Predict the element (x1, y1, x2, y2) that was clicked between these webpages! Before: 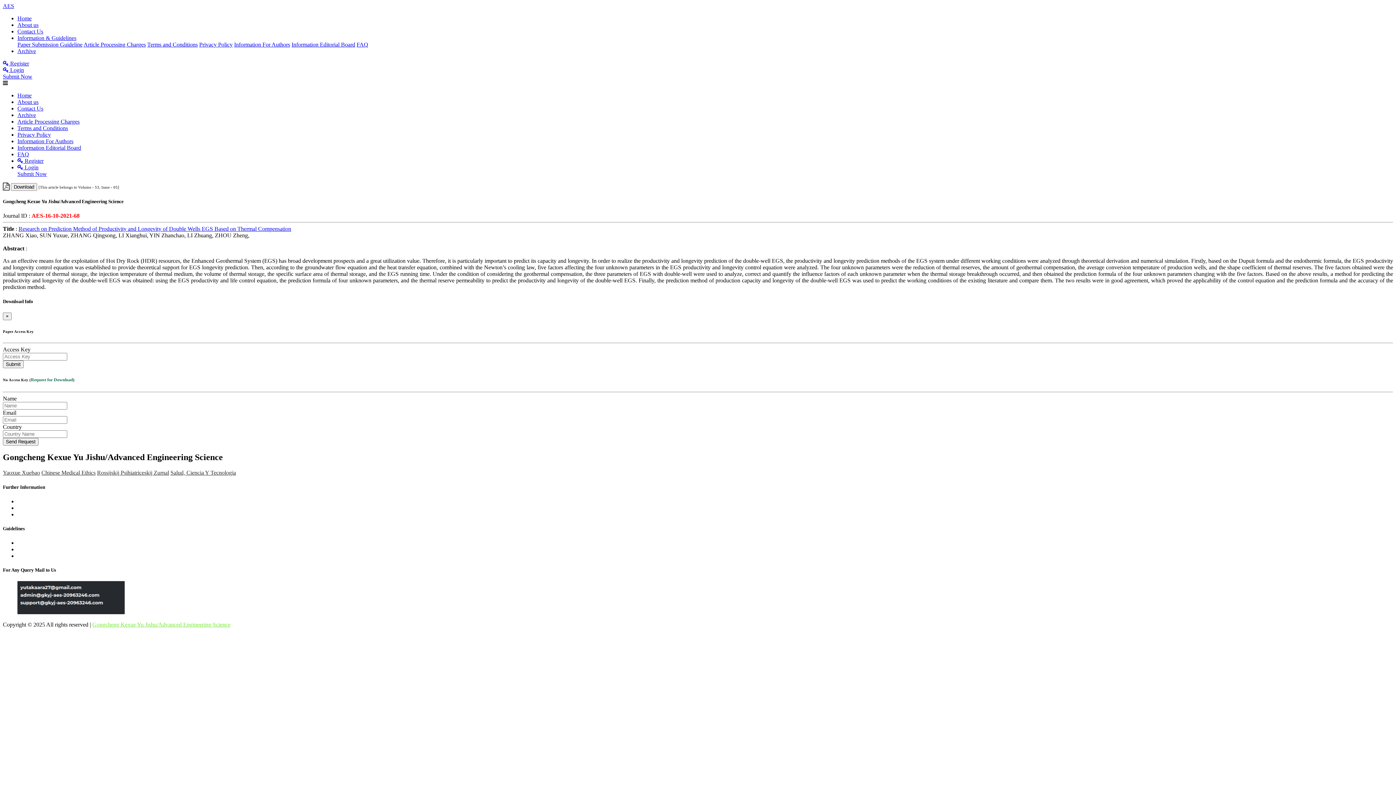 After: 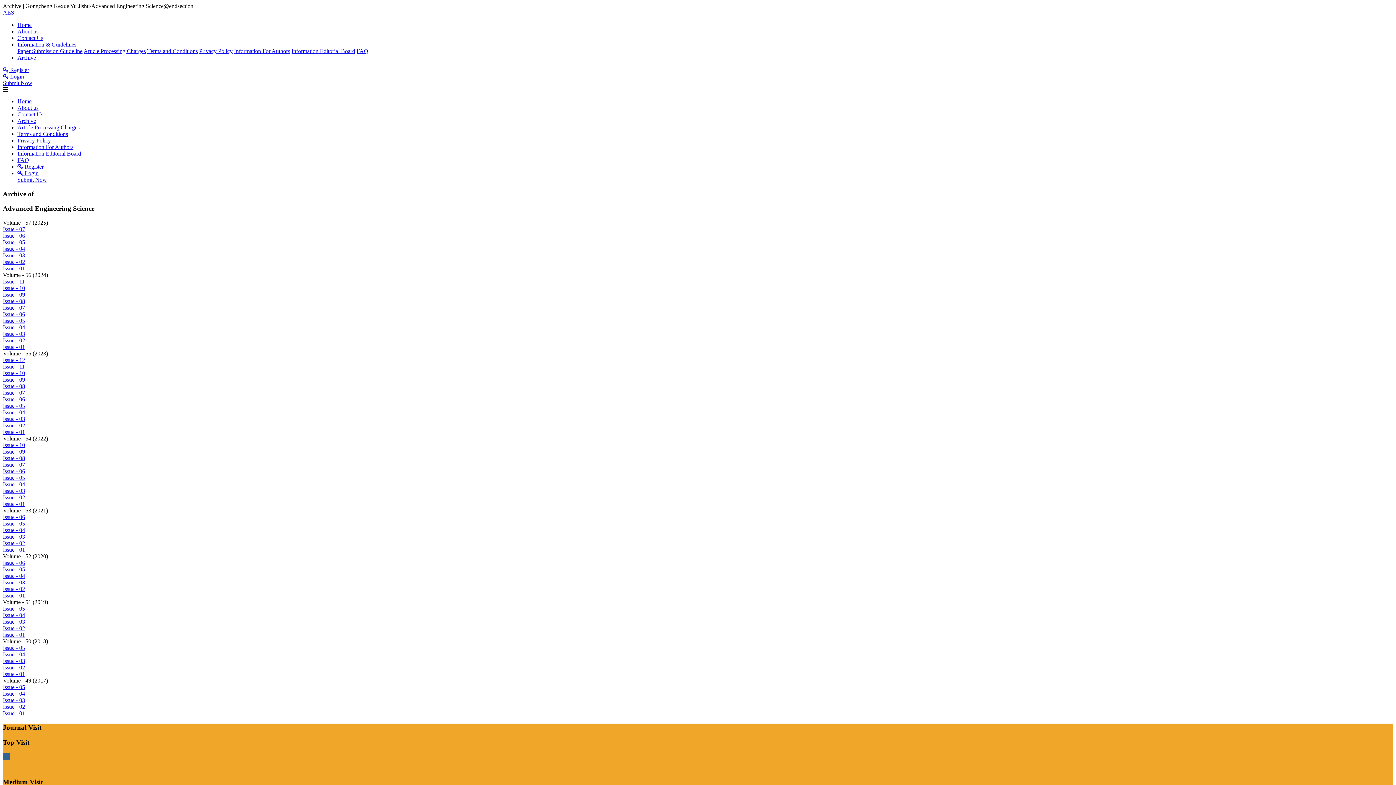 Action: label: Archive bbox: (17, 112, 36, 118)